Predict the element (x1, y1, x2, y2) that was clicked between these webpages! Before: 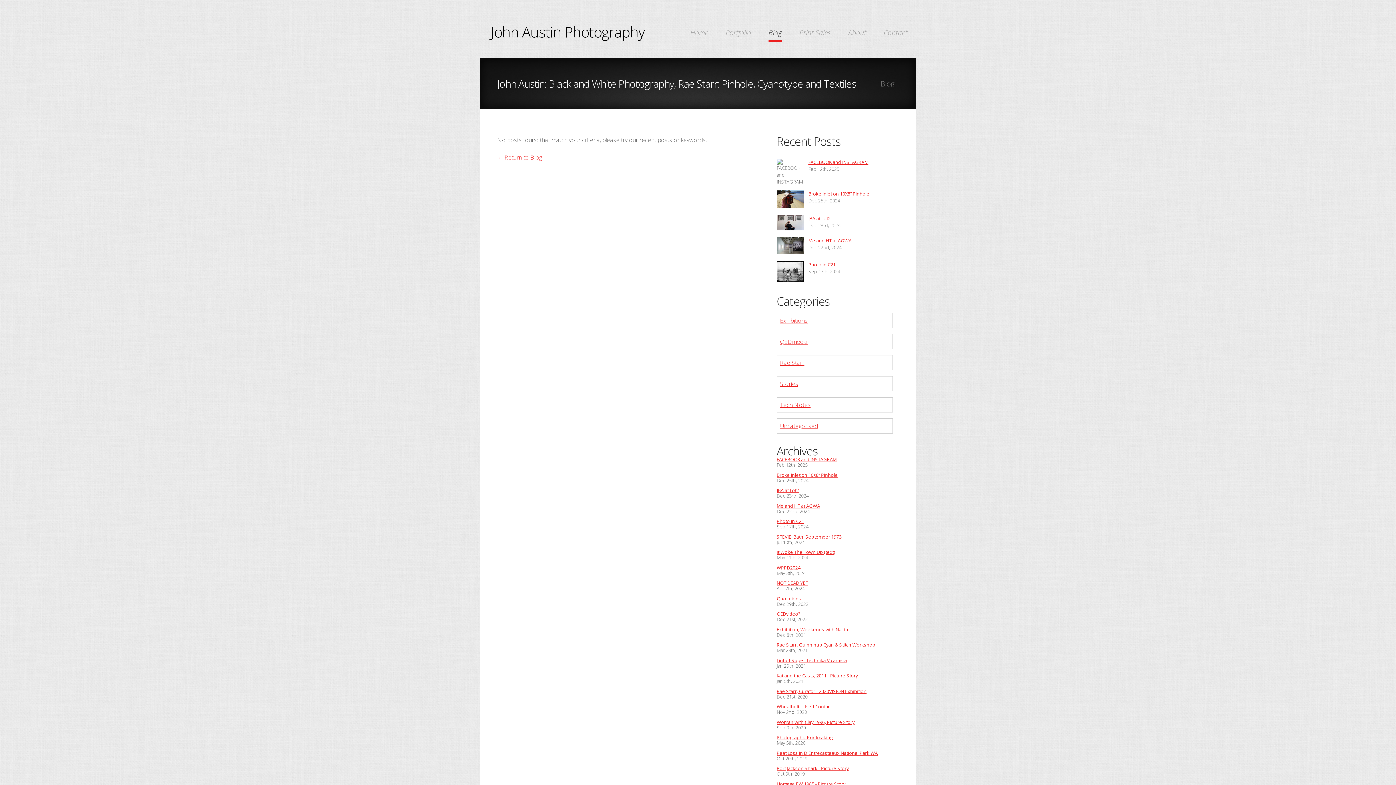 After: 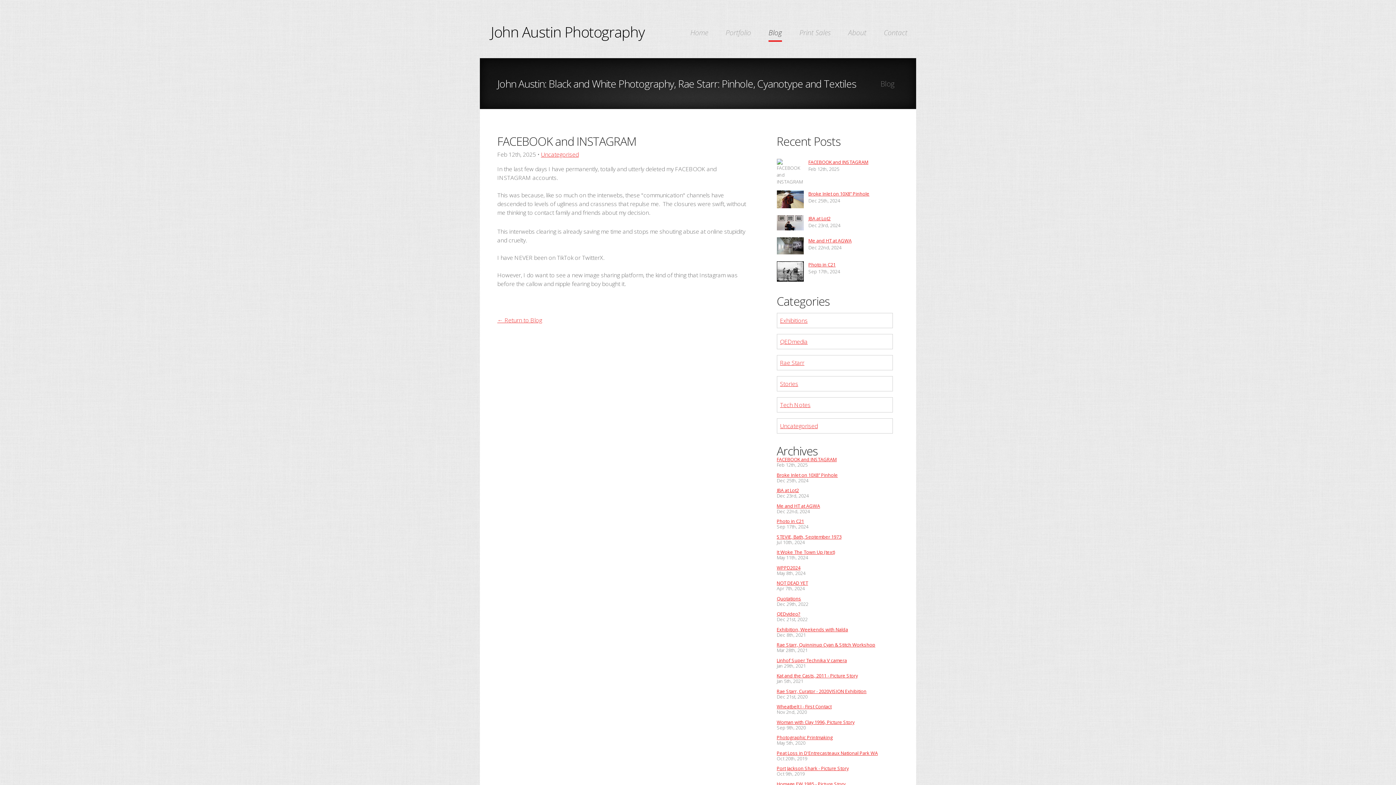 Action: bbox: (776, 456, 836, 462) label: FACEBOOK and INSTAGRAM